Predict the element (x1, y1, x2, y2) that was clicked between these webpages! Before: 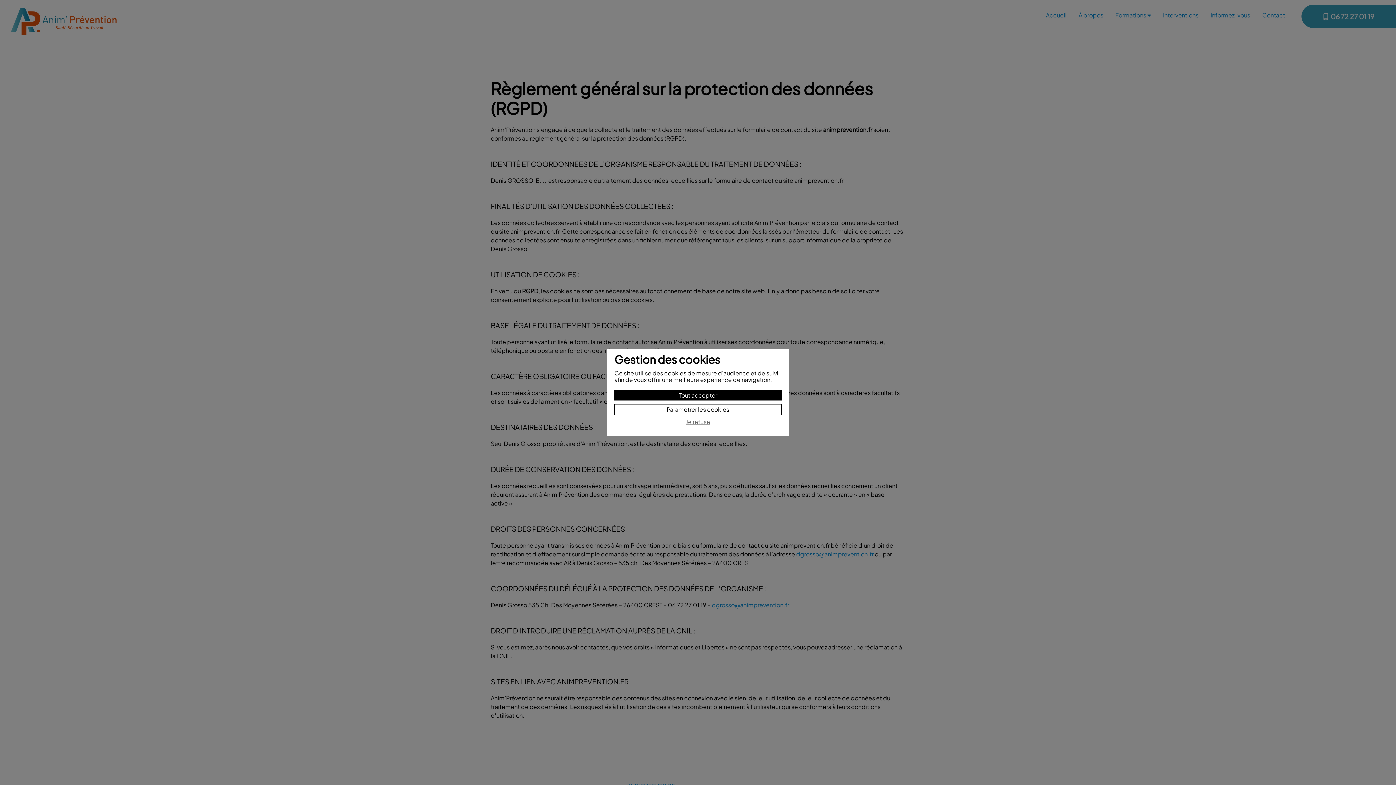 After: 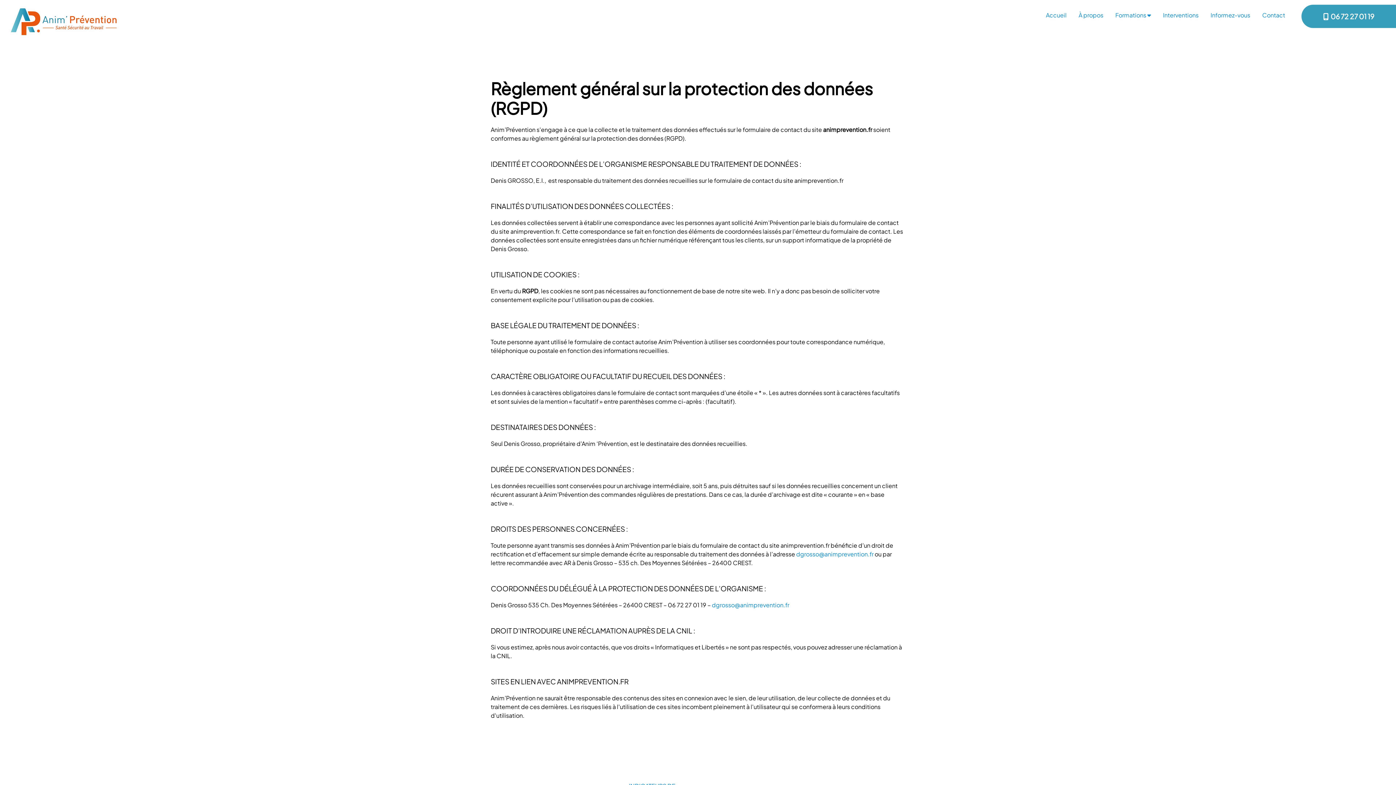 Action: label: Je refuse bbox: (614, 418, 781, 429)